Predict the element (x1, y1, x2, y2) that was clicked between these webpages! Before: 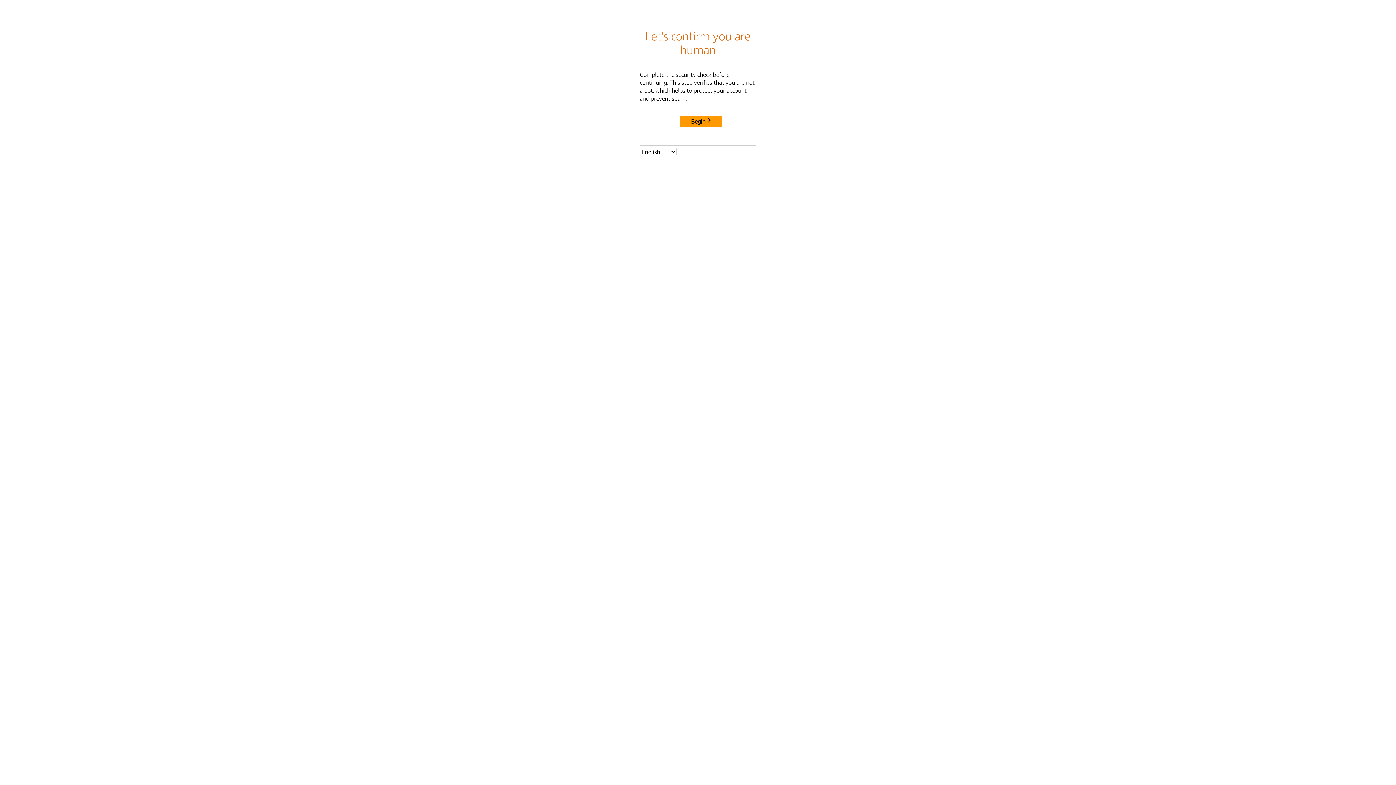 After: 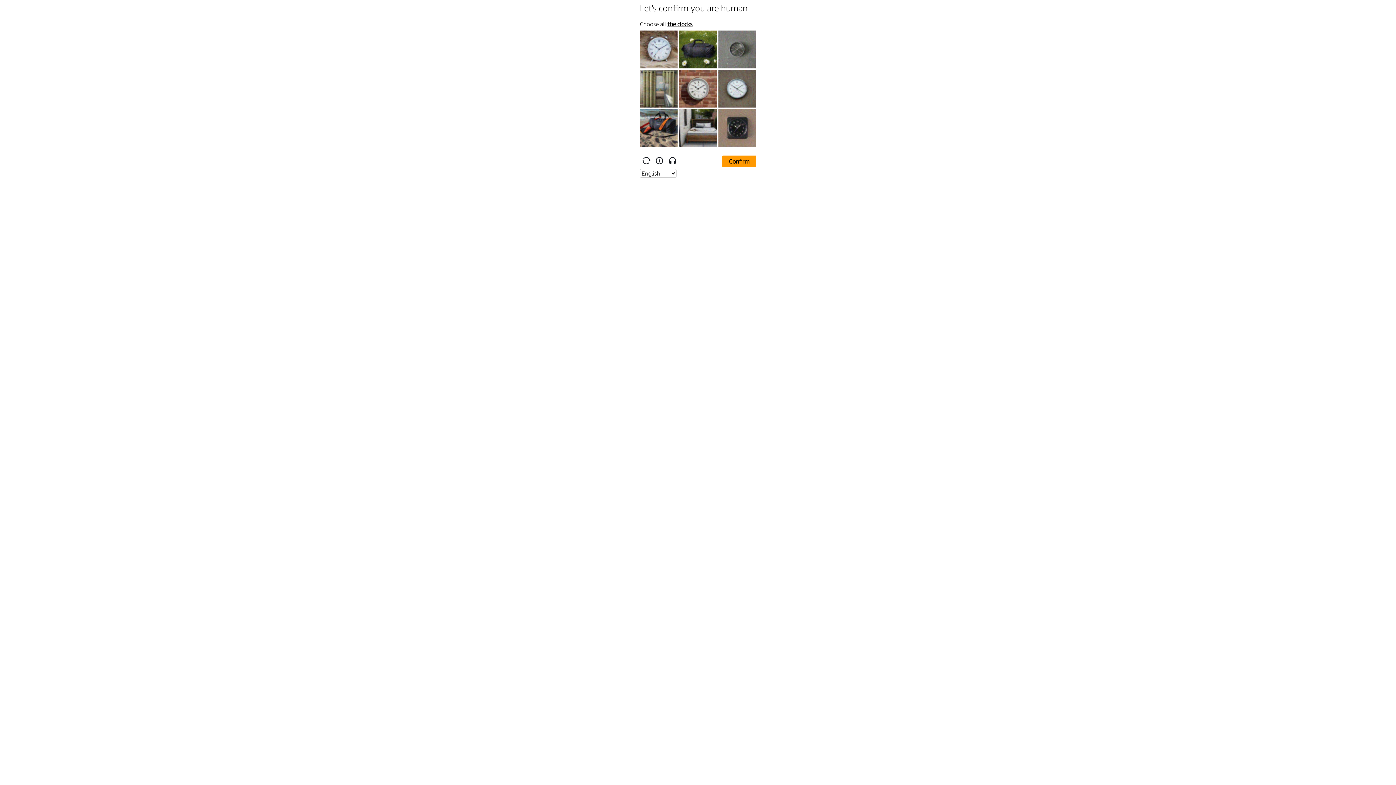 Action: label: Begin bbox: (680, 115, 722, 127)